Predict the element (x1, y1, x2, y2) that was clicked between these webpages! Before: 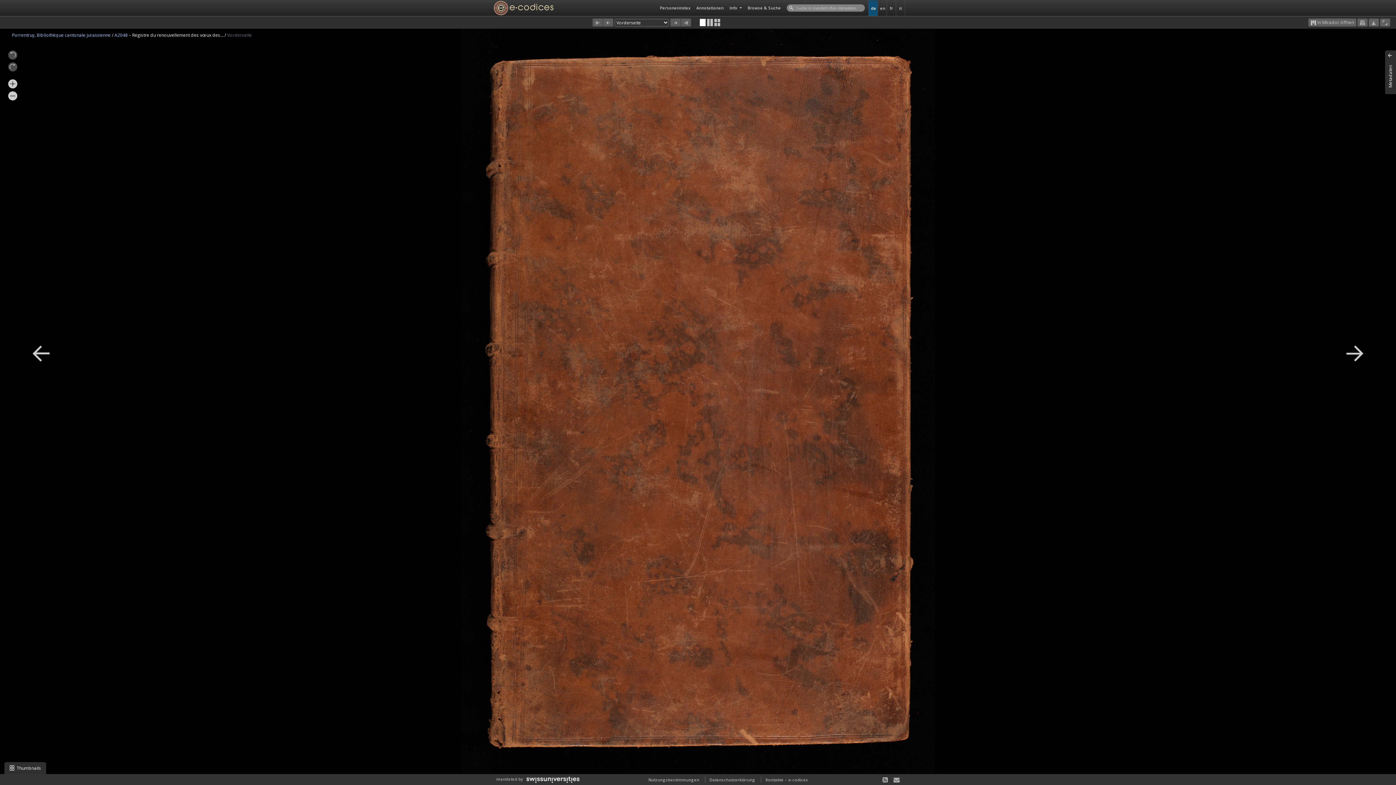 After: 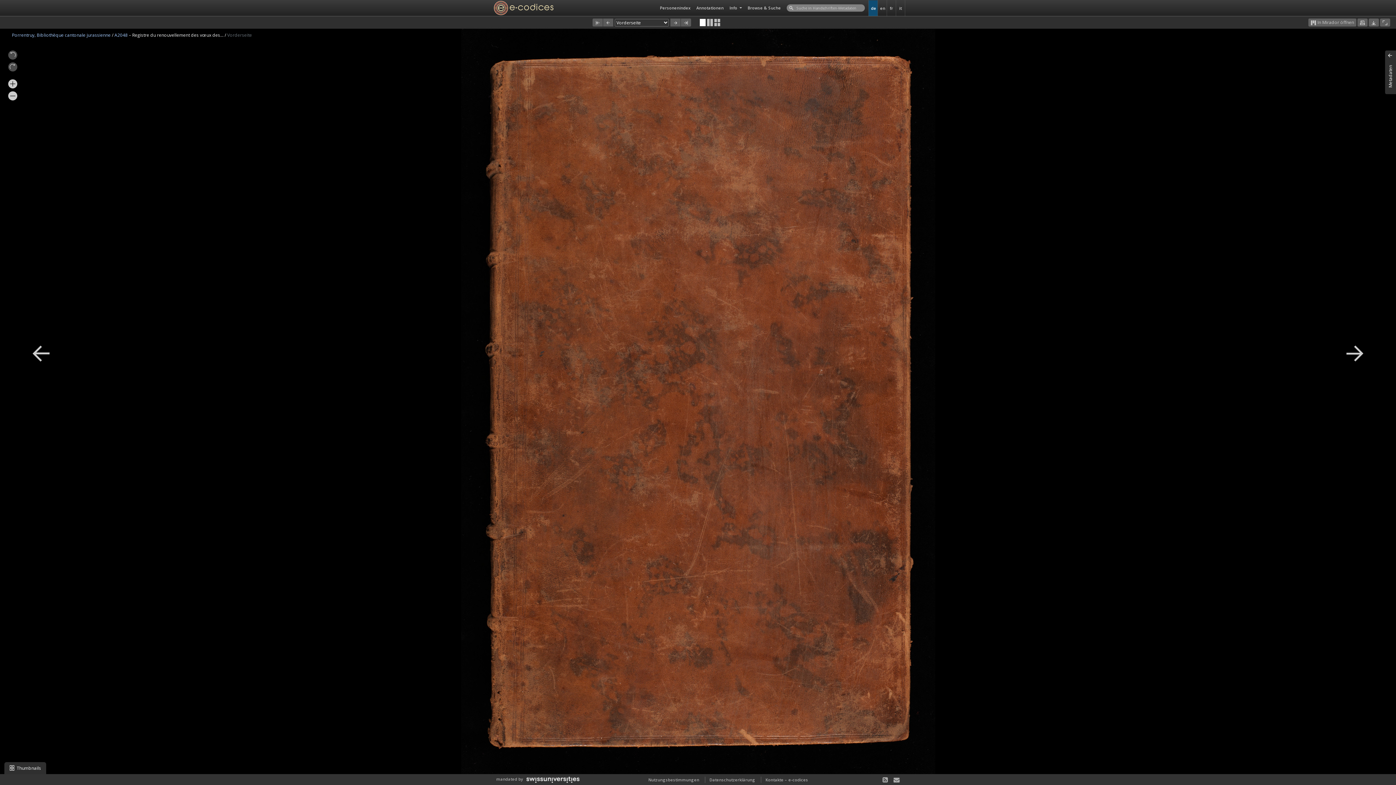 Action: bbox: (526, 776, 579, 782)